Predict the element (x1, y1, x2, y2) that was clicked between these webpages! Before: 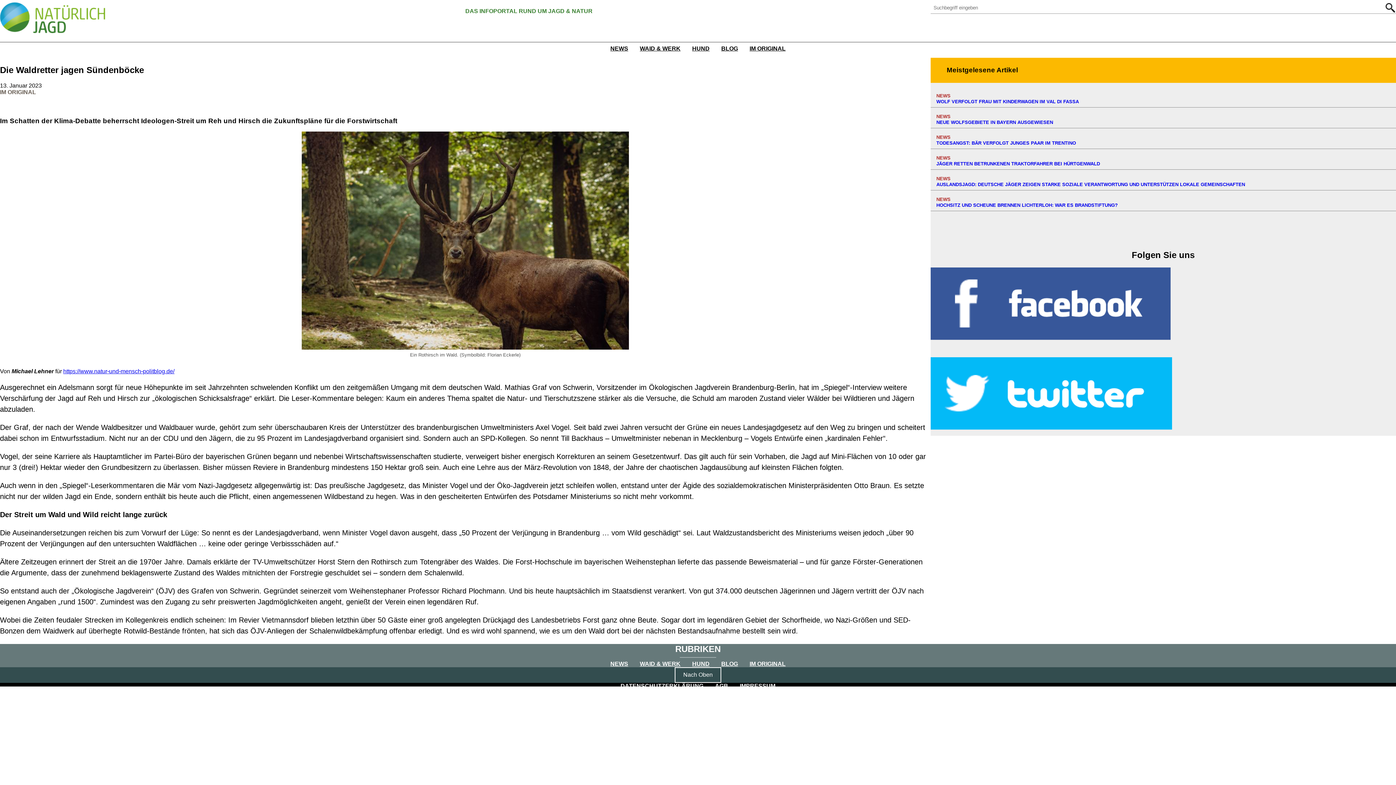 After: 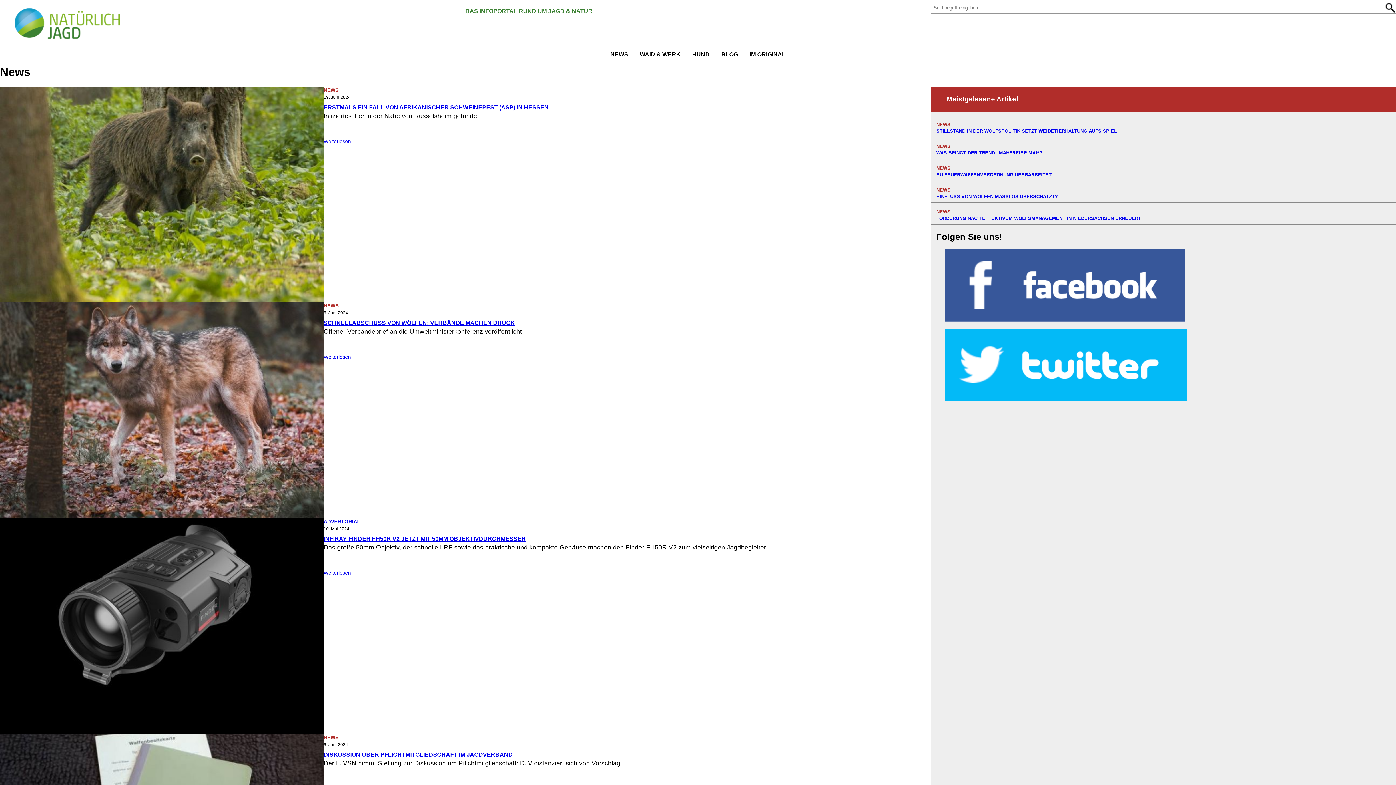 Action: bbox: (936, 134, 950, 139) label: NEWS